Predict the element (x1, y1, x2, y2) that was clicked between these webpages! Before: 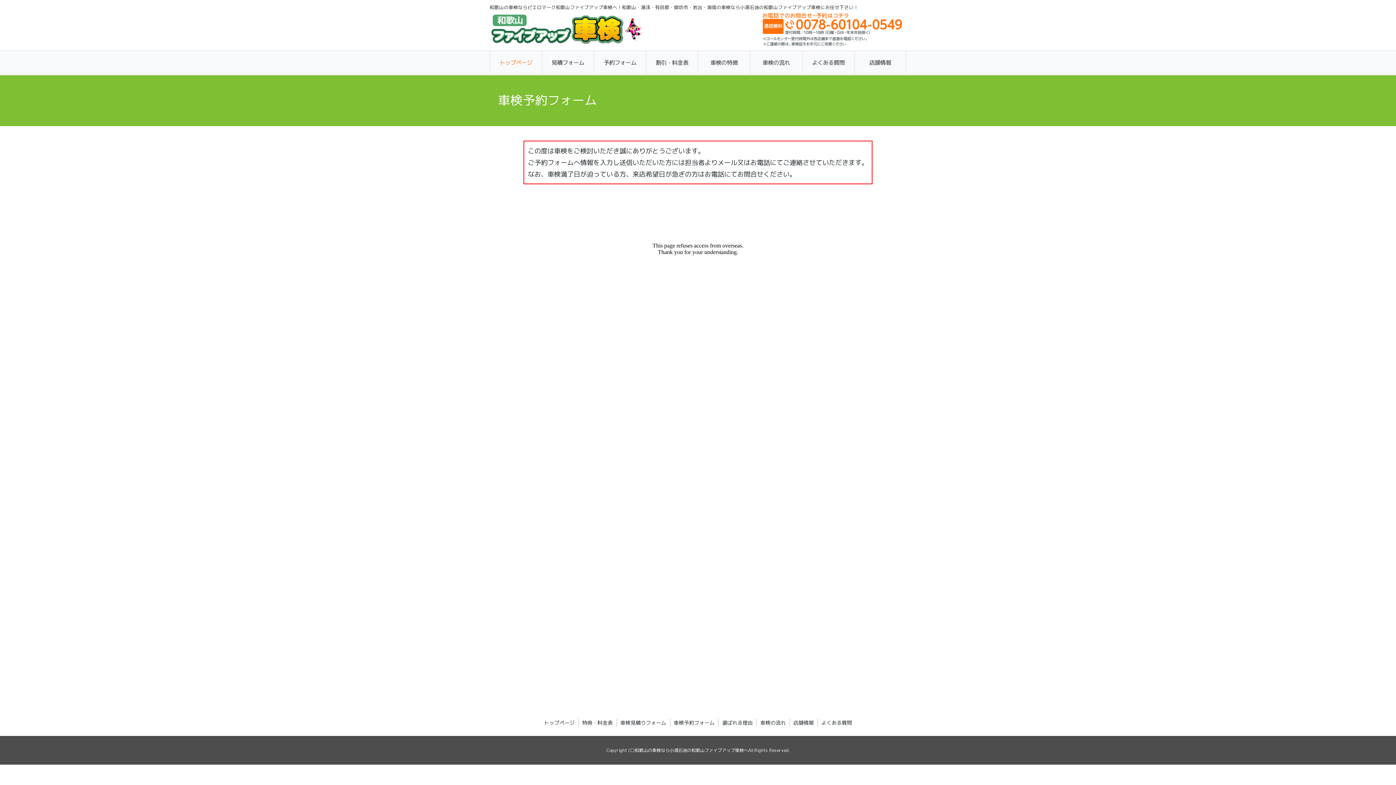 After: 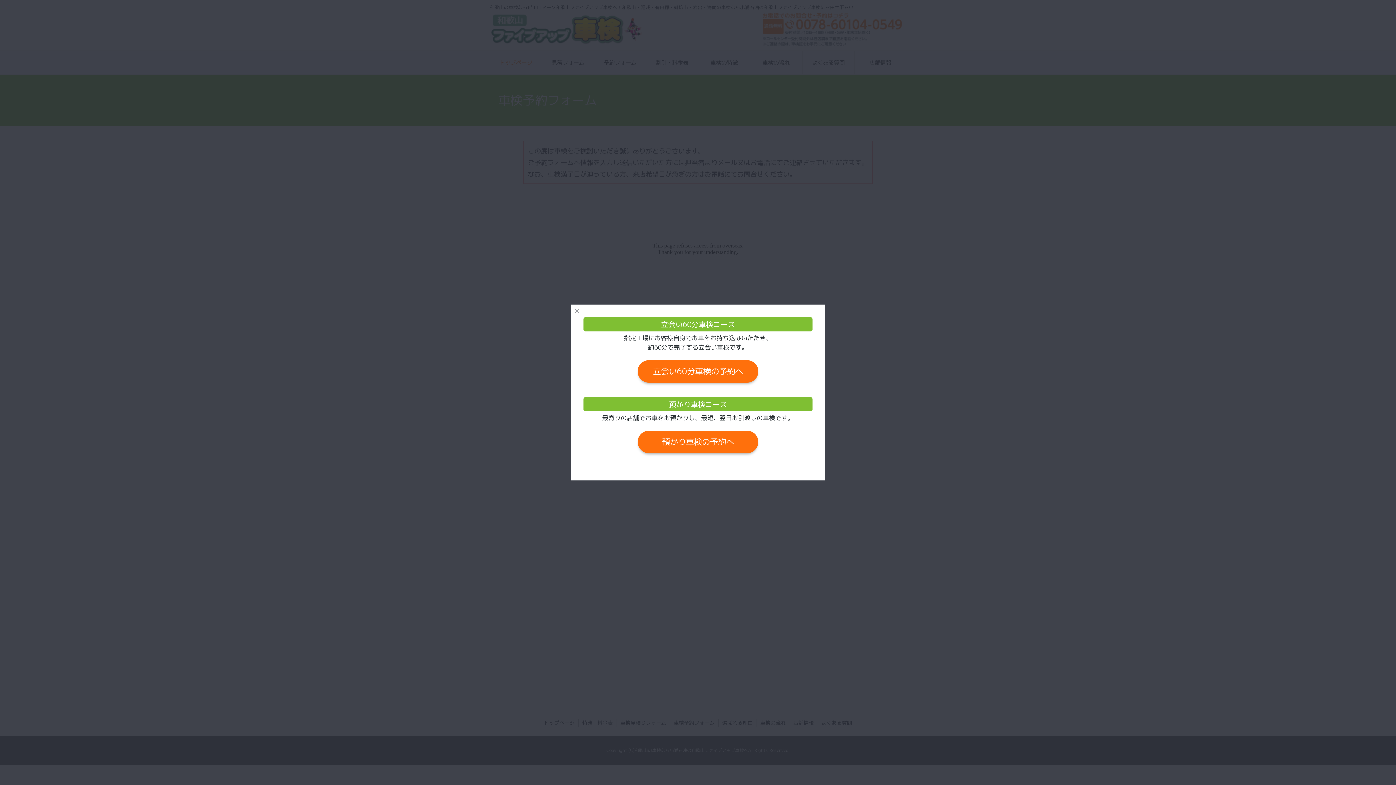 Action: bbox: (594, 51, 646, 74) label: 予約フォーム